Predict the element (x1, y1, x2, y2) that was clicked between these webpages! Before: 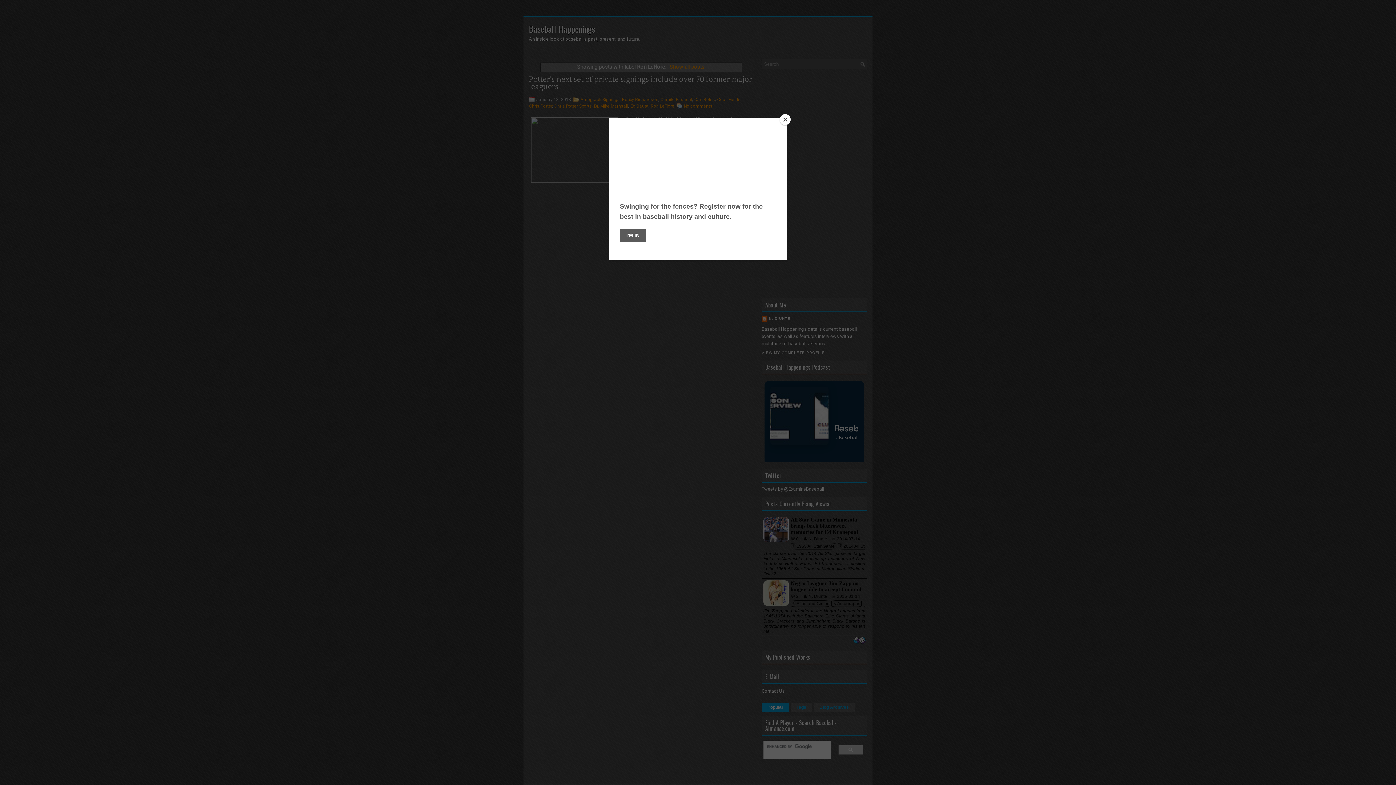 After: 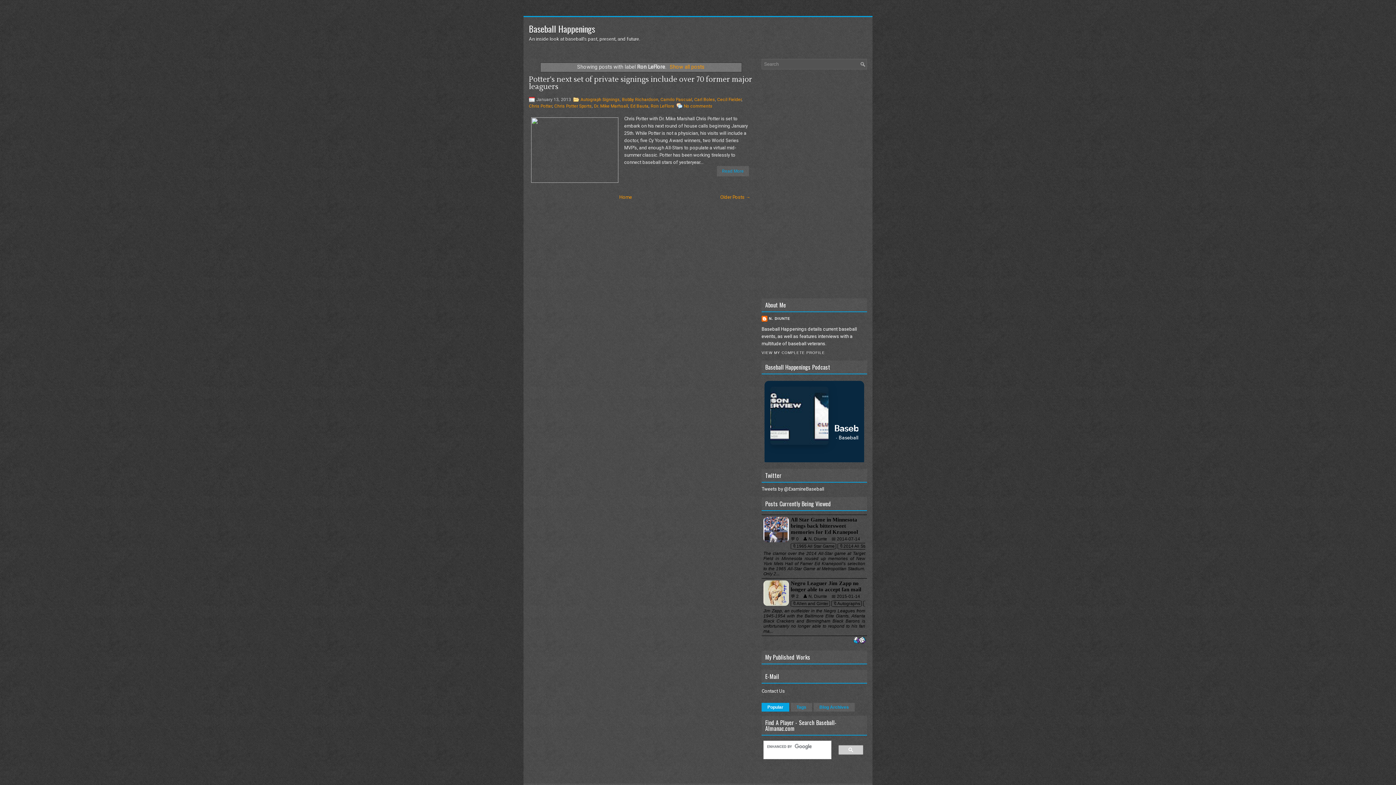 Action: label: Close bbox: (780, 114, 790, 125)